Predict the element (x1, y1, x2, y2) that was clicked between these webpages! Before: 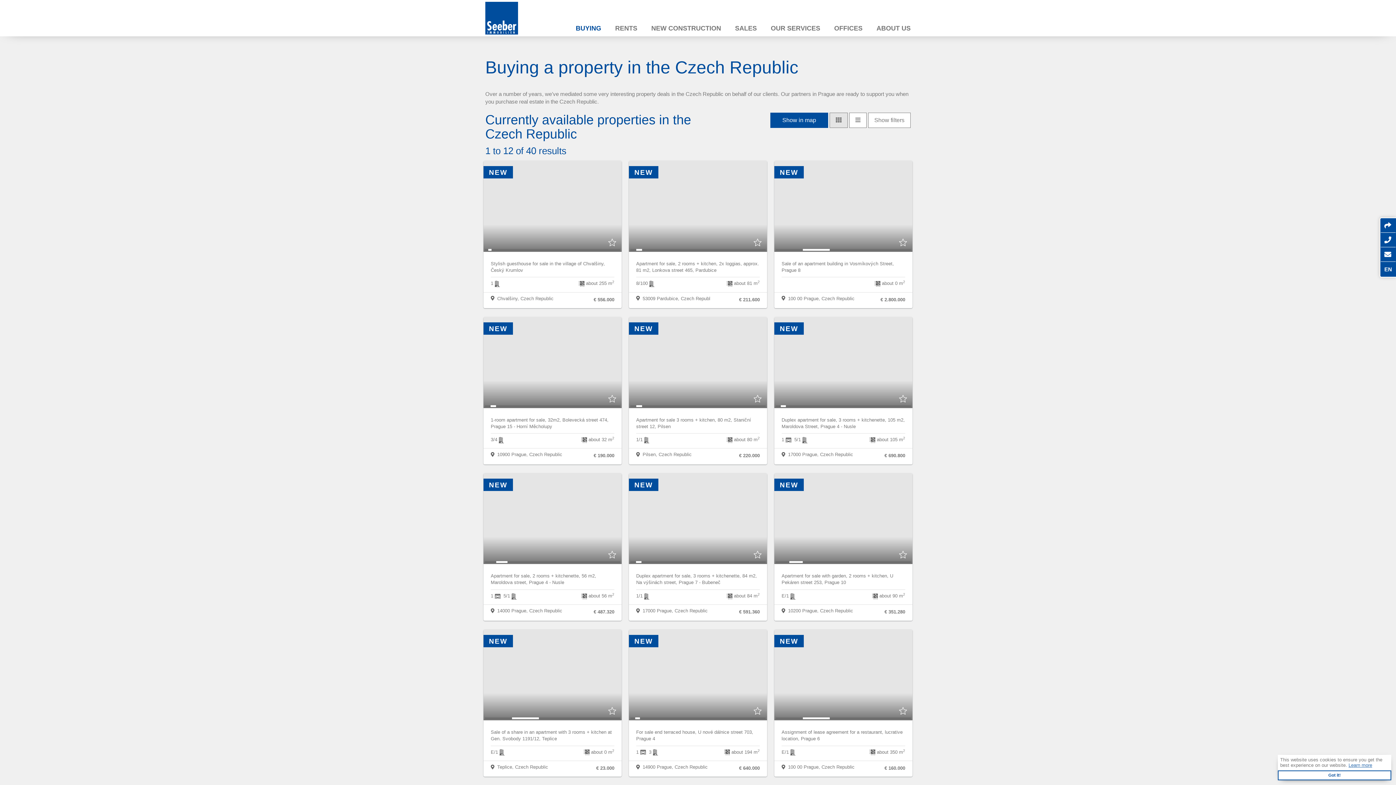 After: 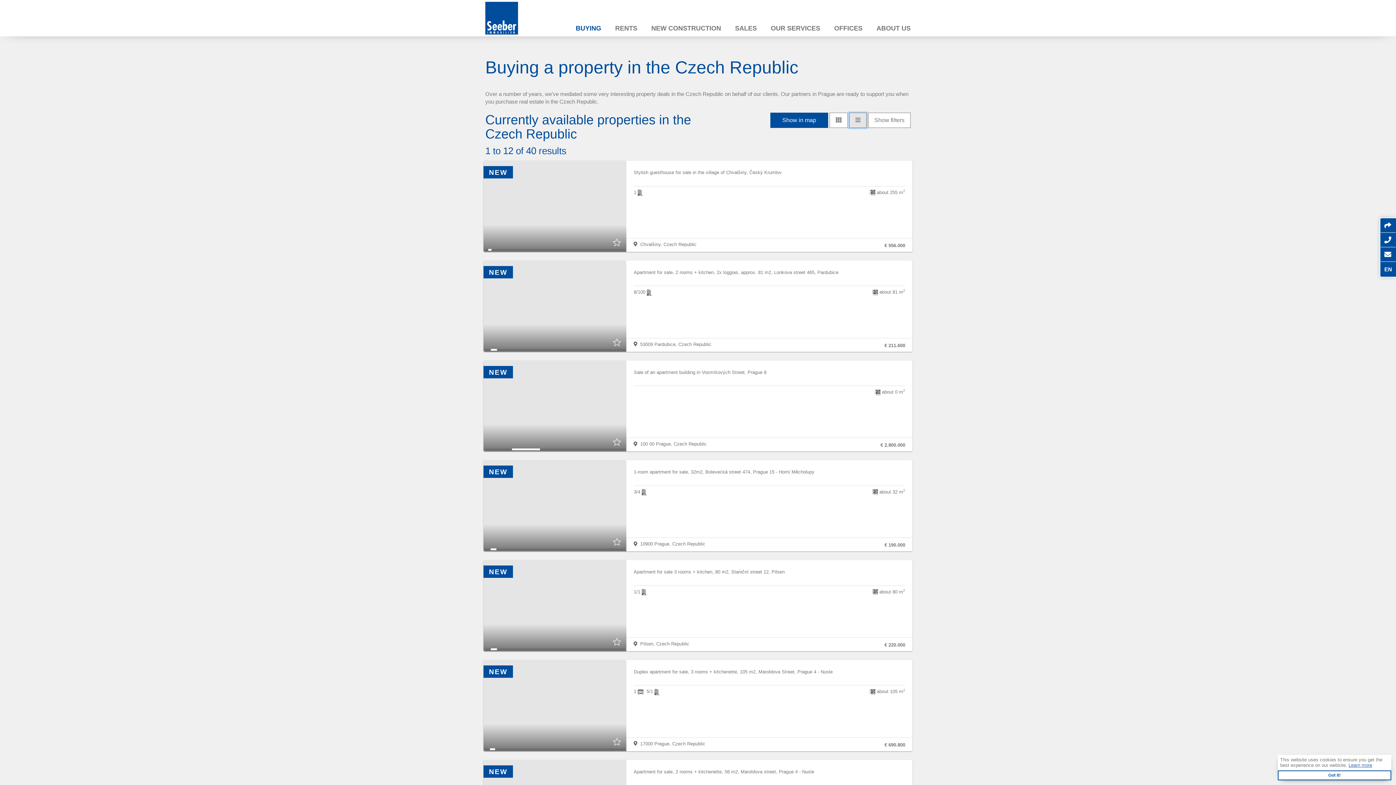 Action: bbox: (849, 112, 866, 128)